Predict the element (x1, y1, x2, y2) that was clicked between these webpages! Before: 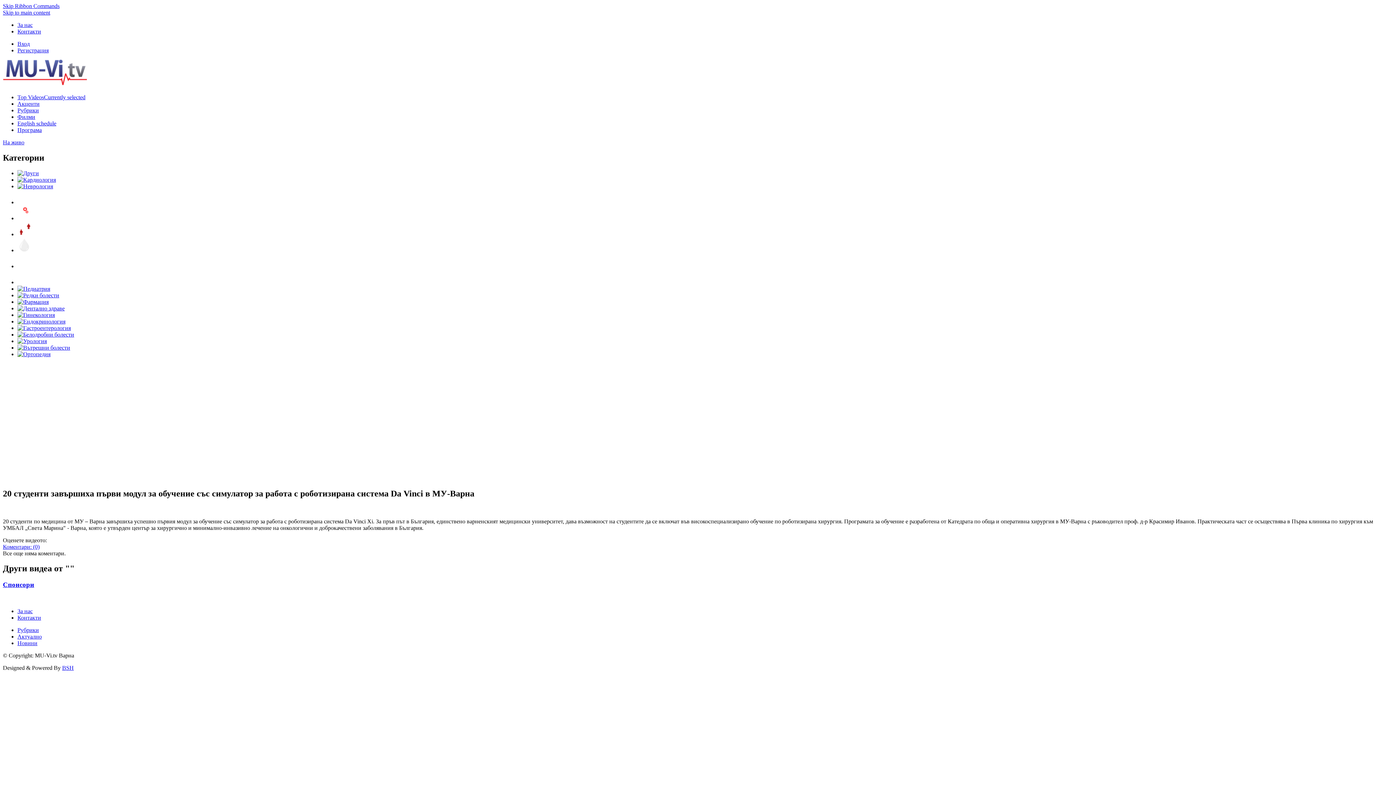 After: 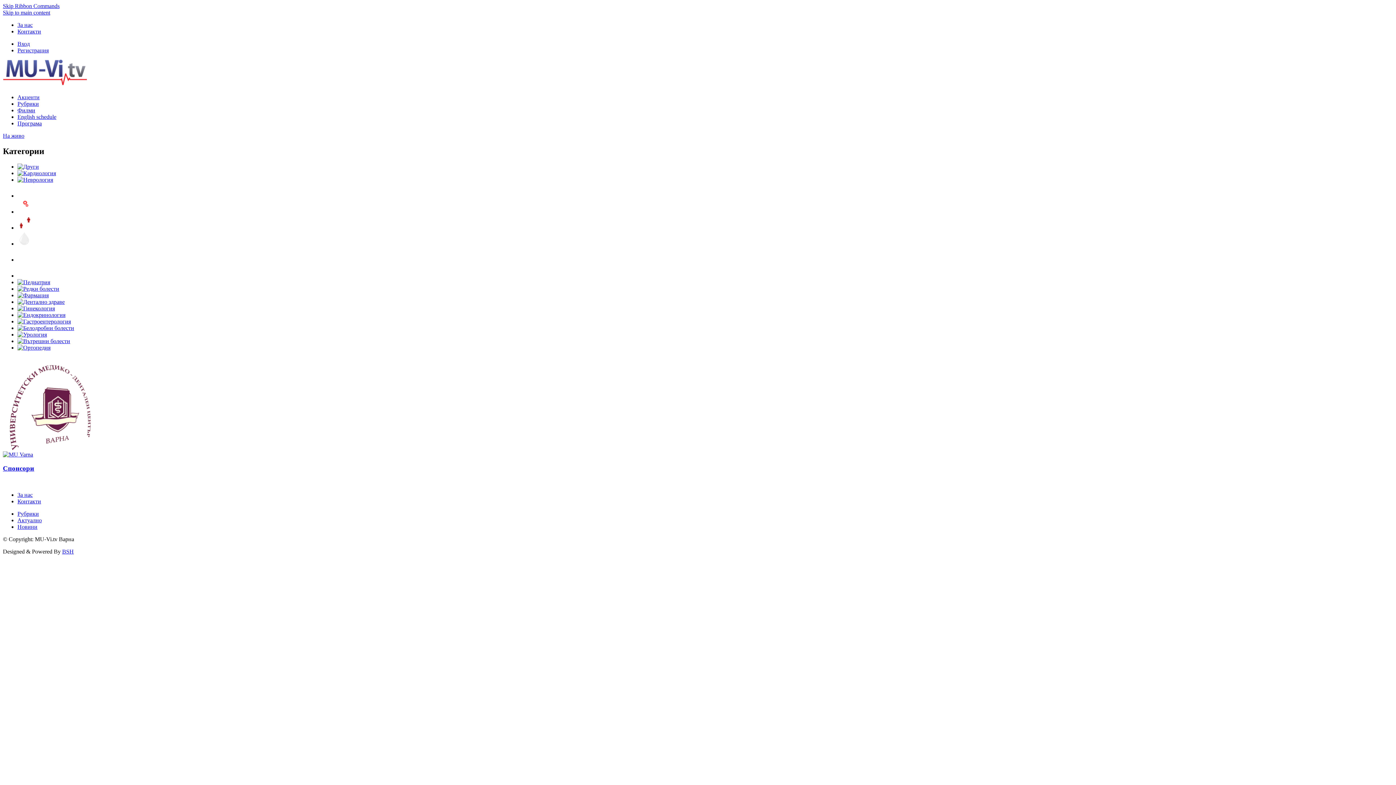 Action: bbox: (17, 170, 38, 176)